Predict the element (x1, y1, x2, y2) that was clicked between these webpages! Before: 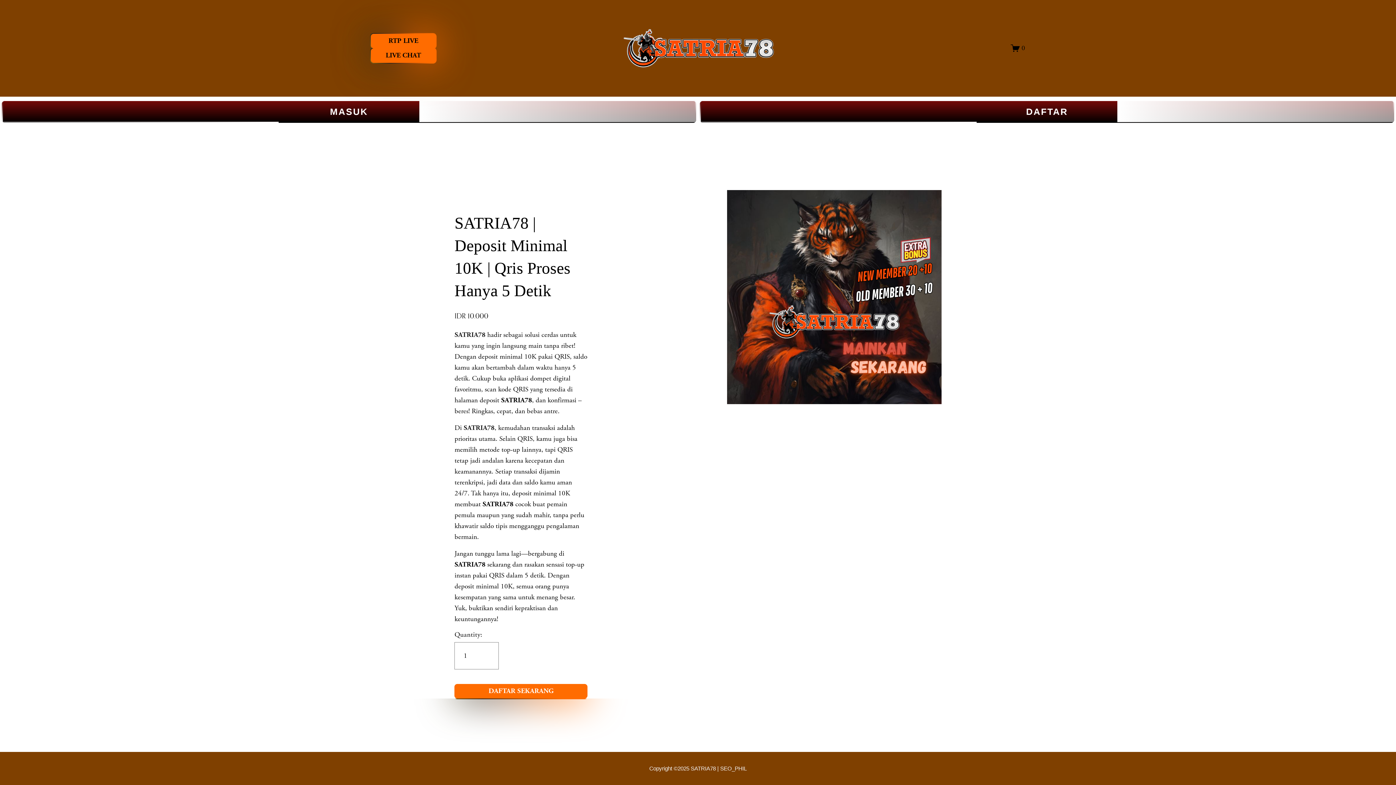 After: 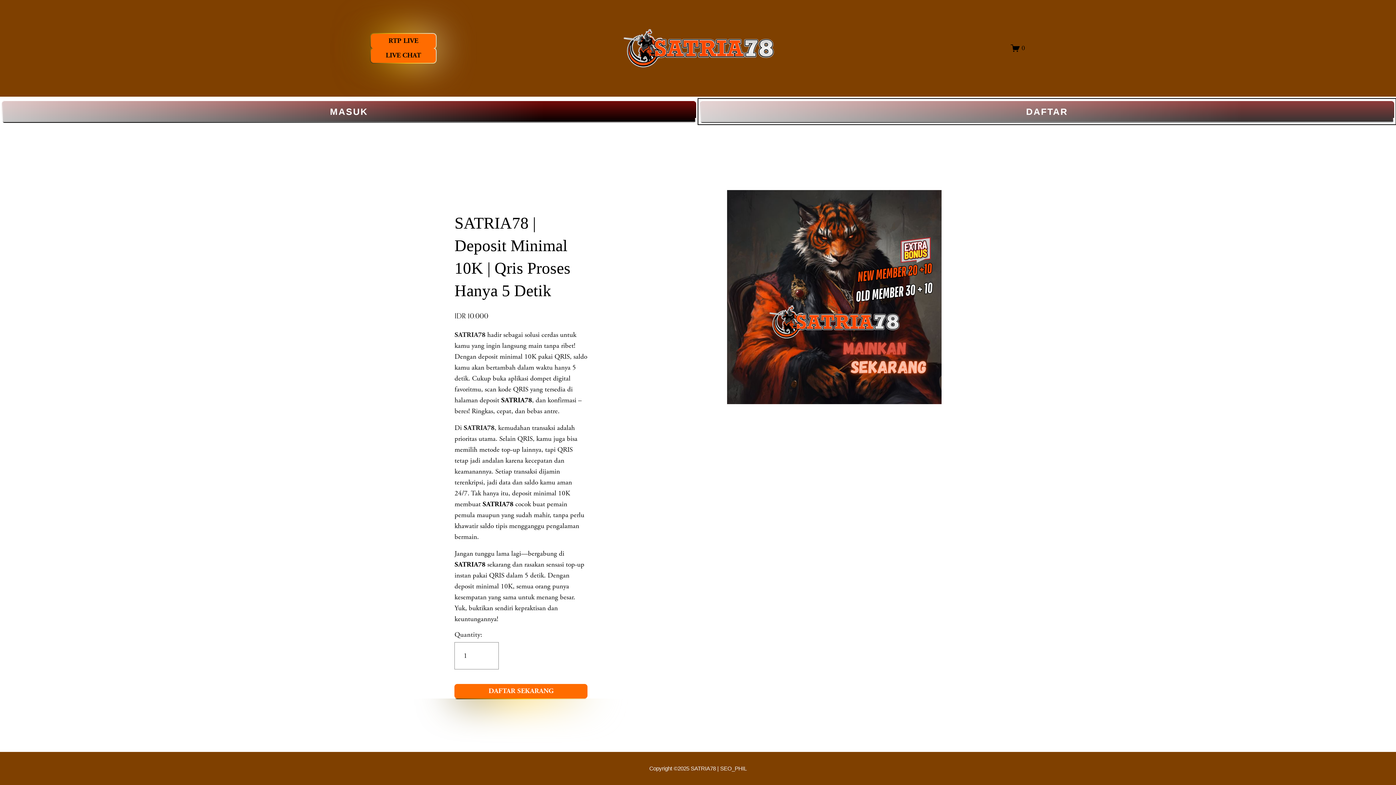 Action: bbox: (700, 100, 1394, 122) label: DAFTAR